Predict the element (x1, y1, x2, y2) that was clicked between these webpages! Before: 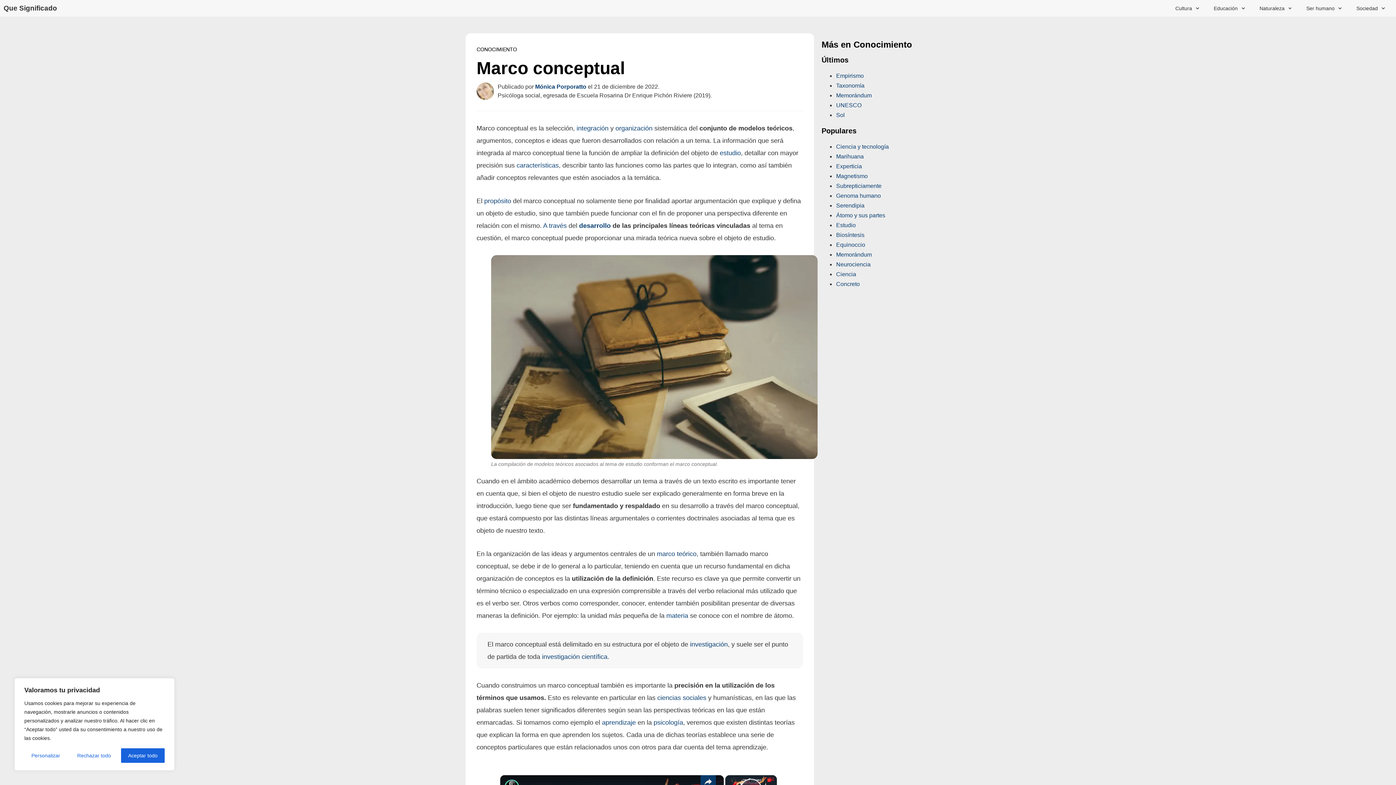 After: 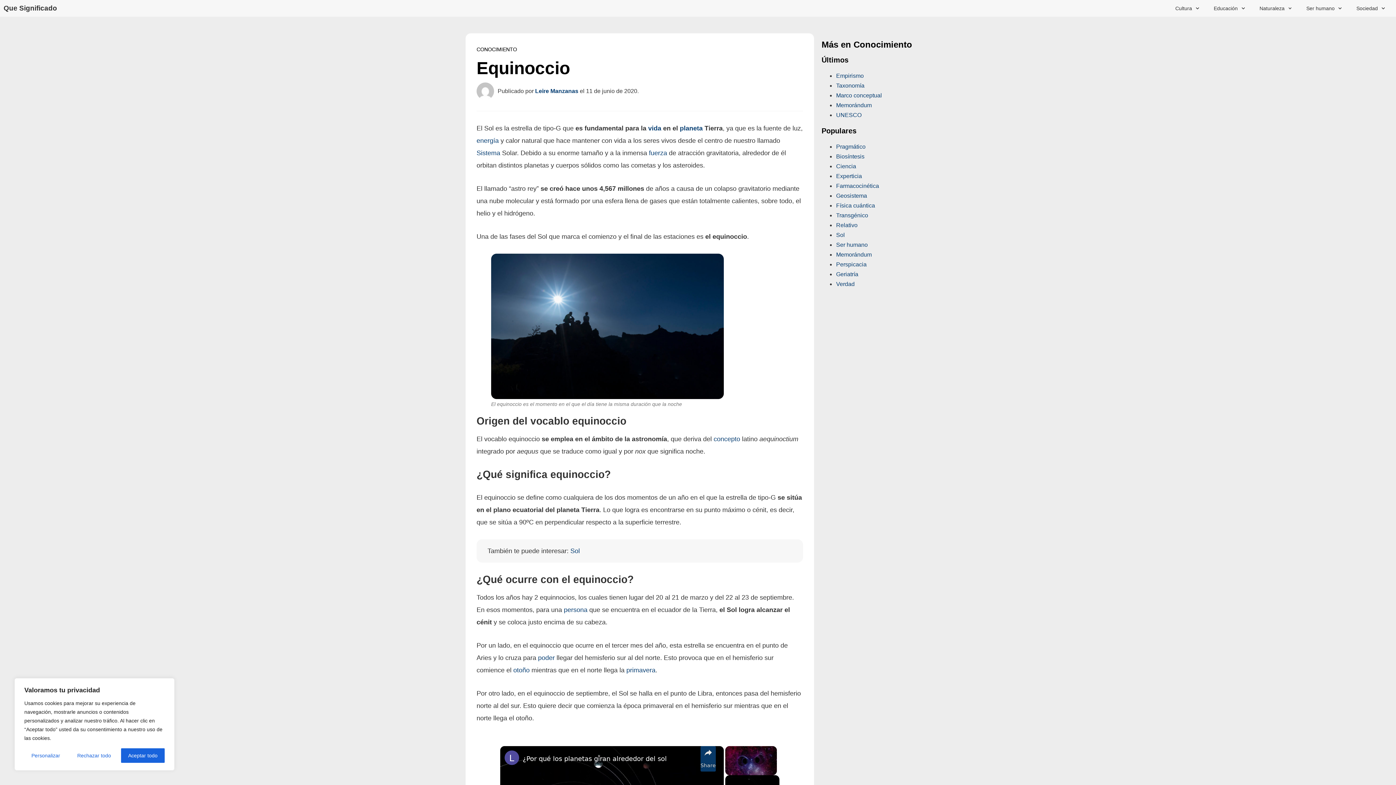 Action: label: Equinoccio bbox: (836, 241, 865, 248)